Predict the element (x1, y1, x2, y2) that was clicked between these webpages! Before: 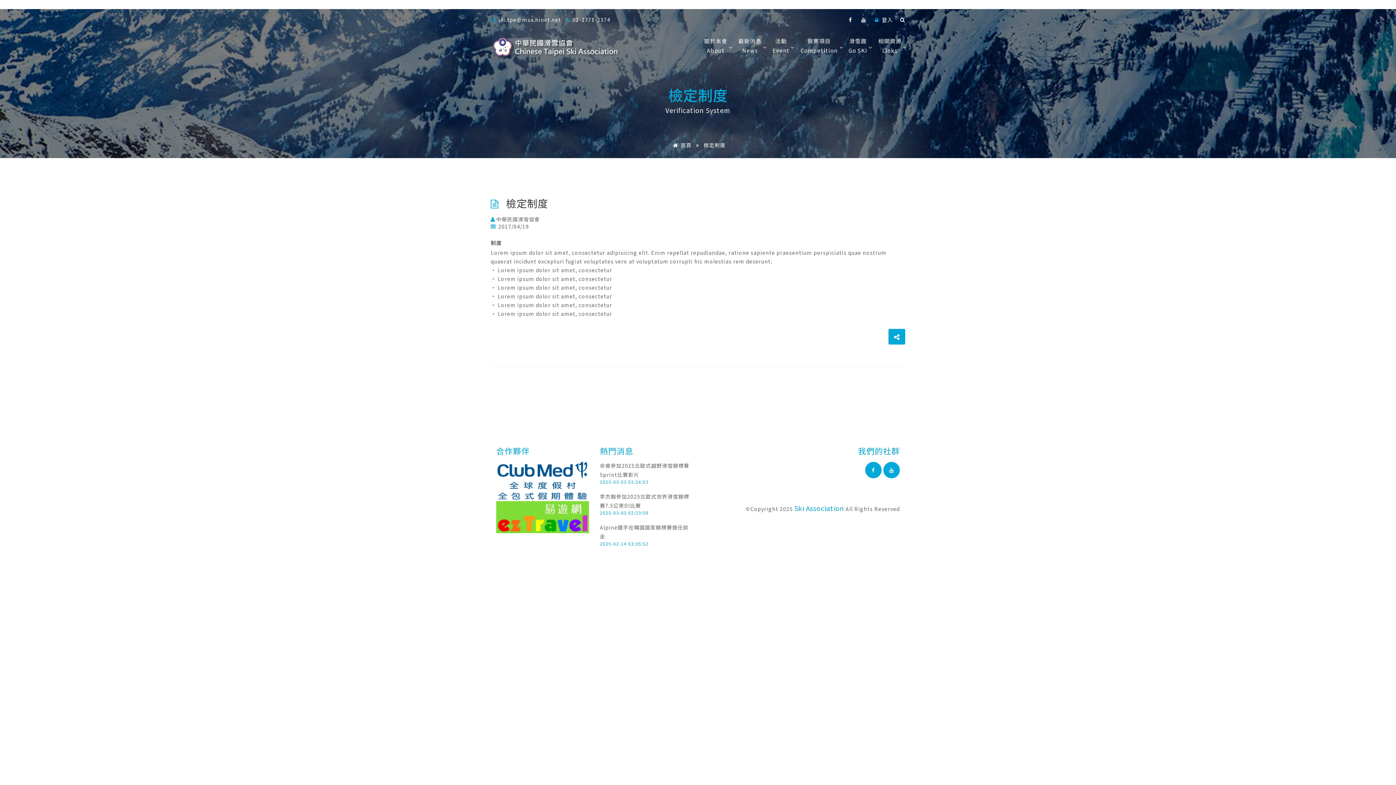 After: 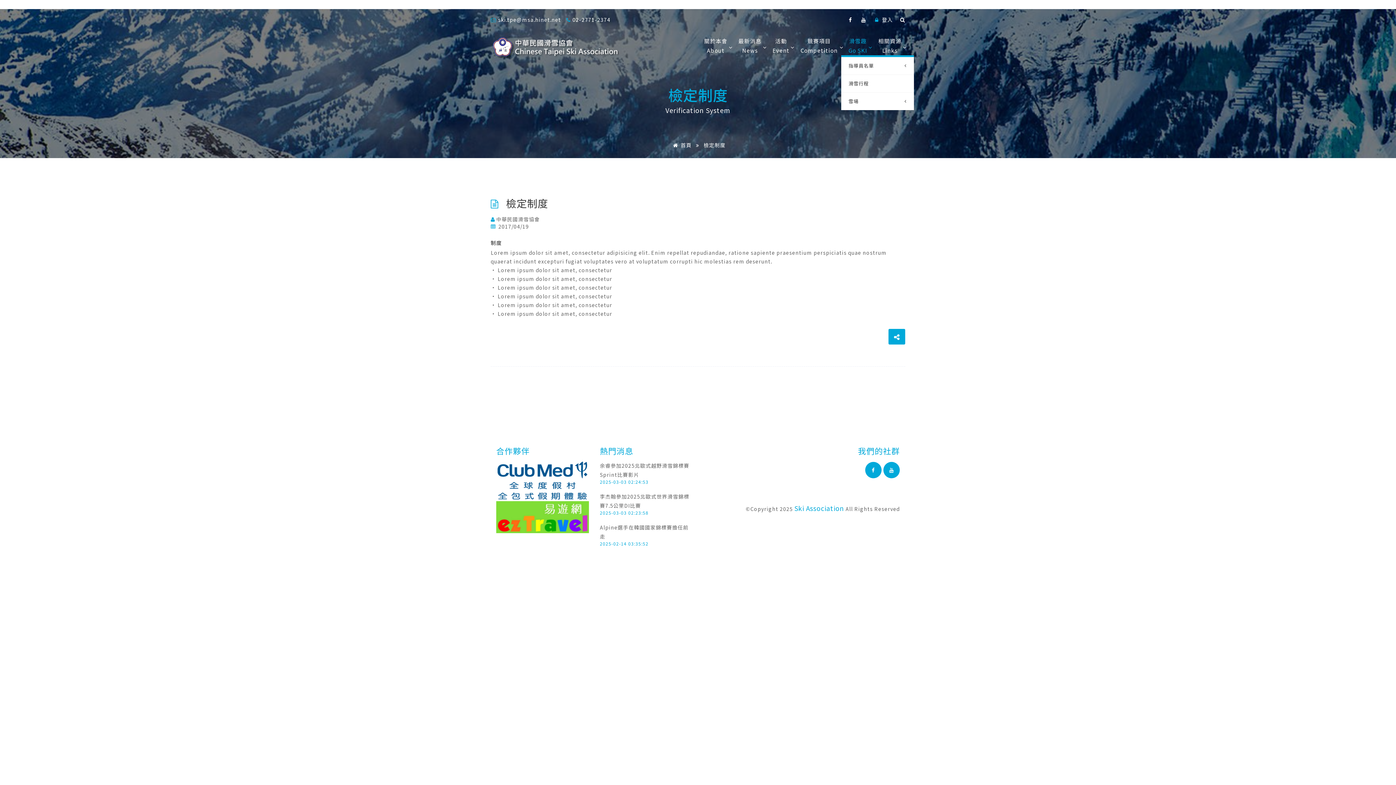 Action: bbox: (841, 36, 871, 55) label: 滑雪趣
Go SKI